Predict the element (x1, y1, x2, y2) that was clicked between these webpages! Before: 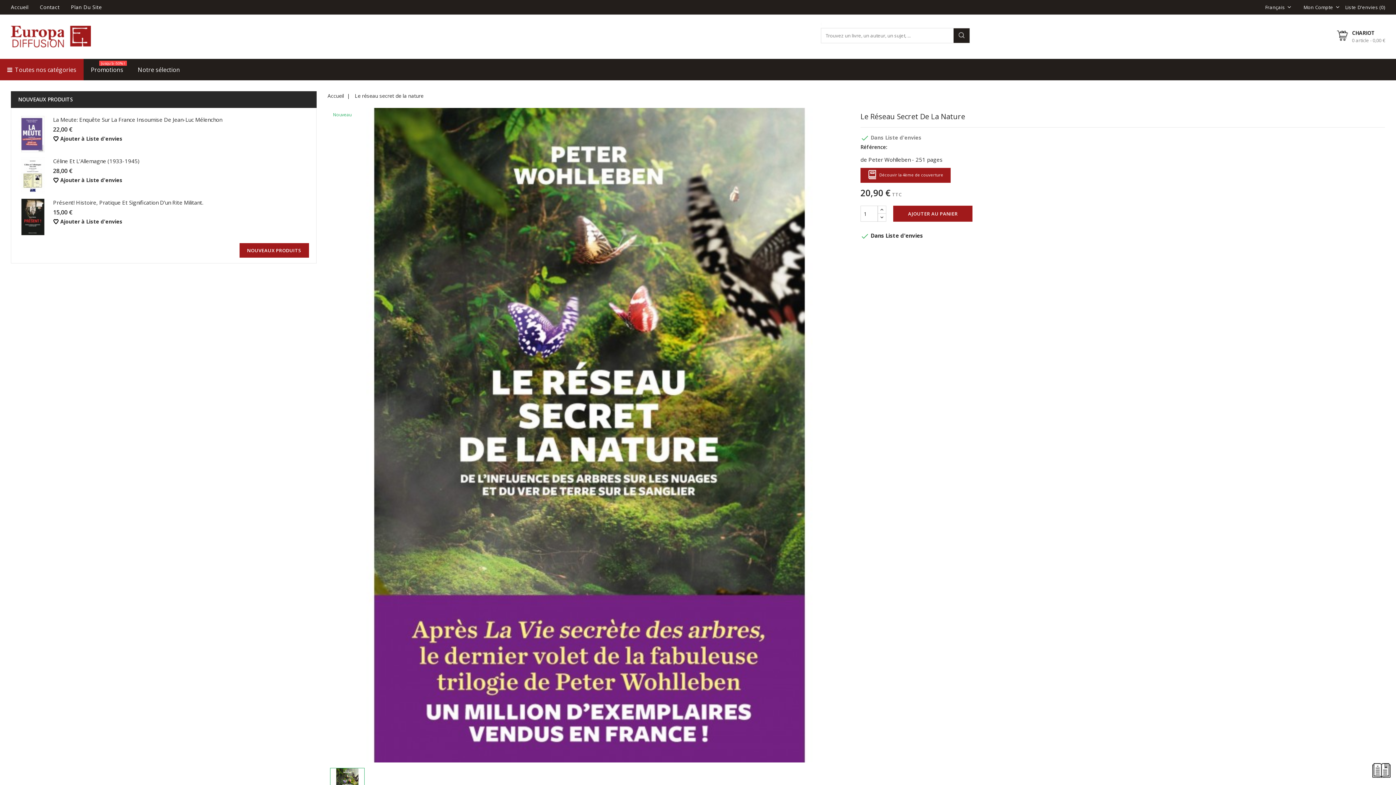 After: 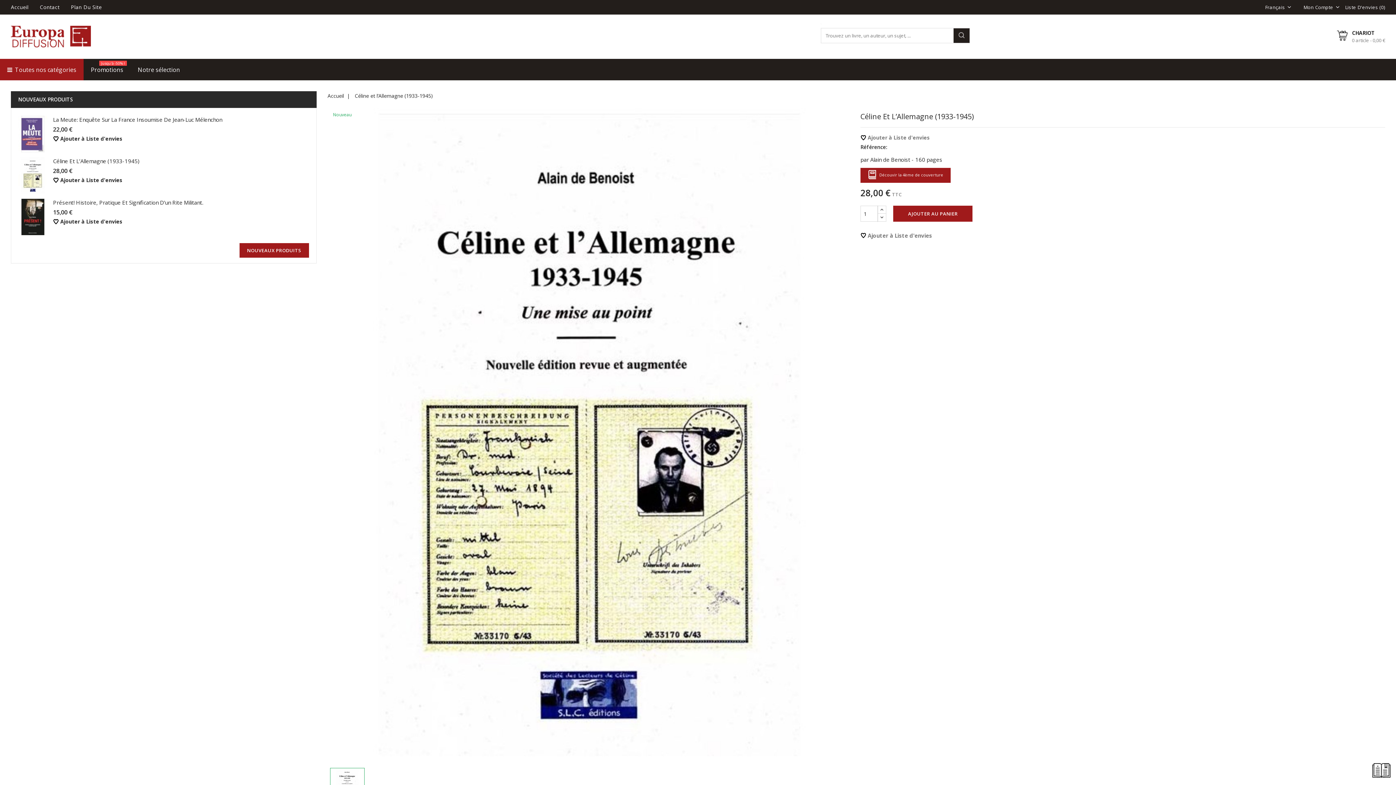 Action: label: Céline Et L’Allemagne (1933-1945) bbox: (53, 157, 139, 167)